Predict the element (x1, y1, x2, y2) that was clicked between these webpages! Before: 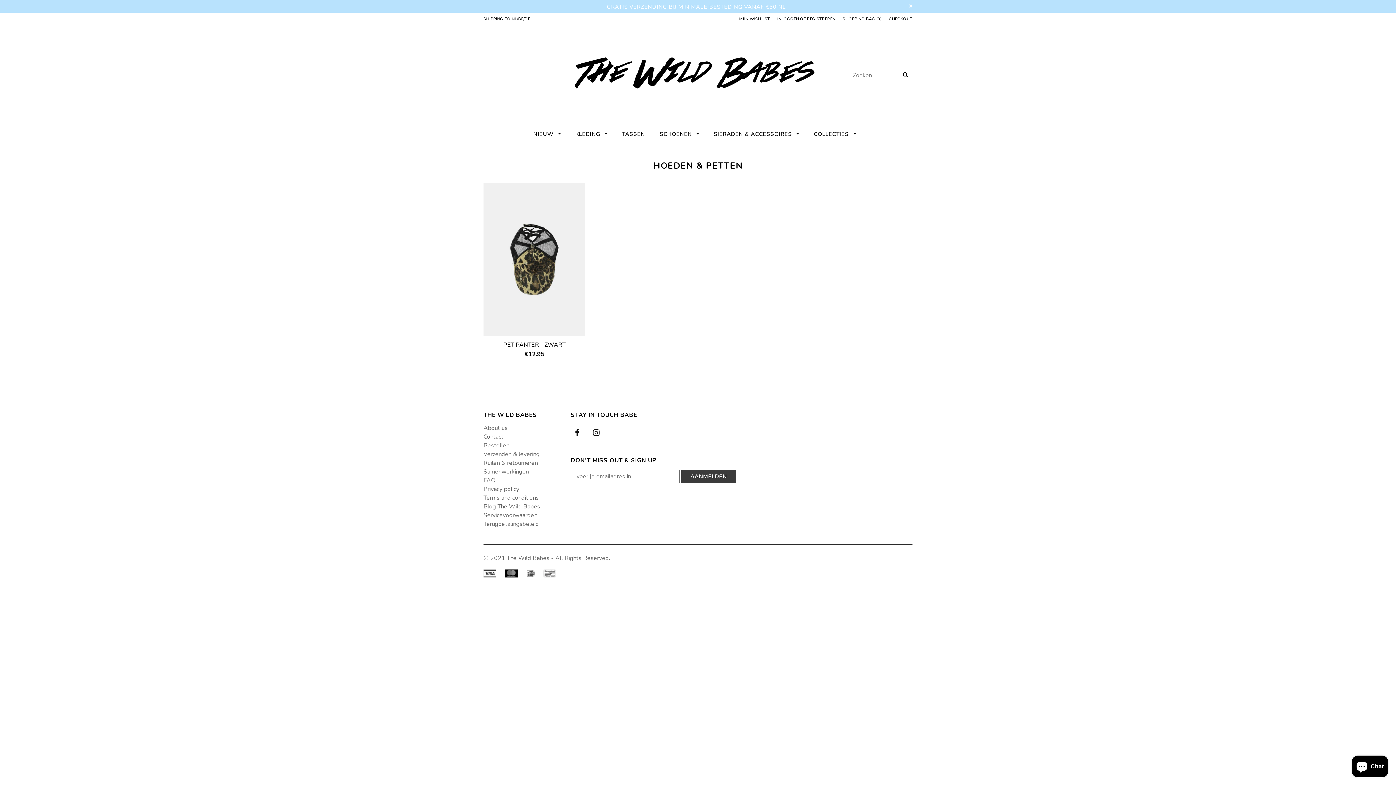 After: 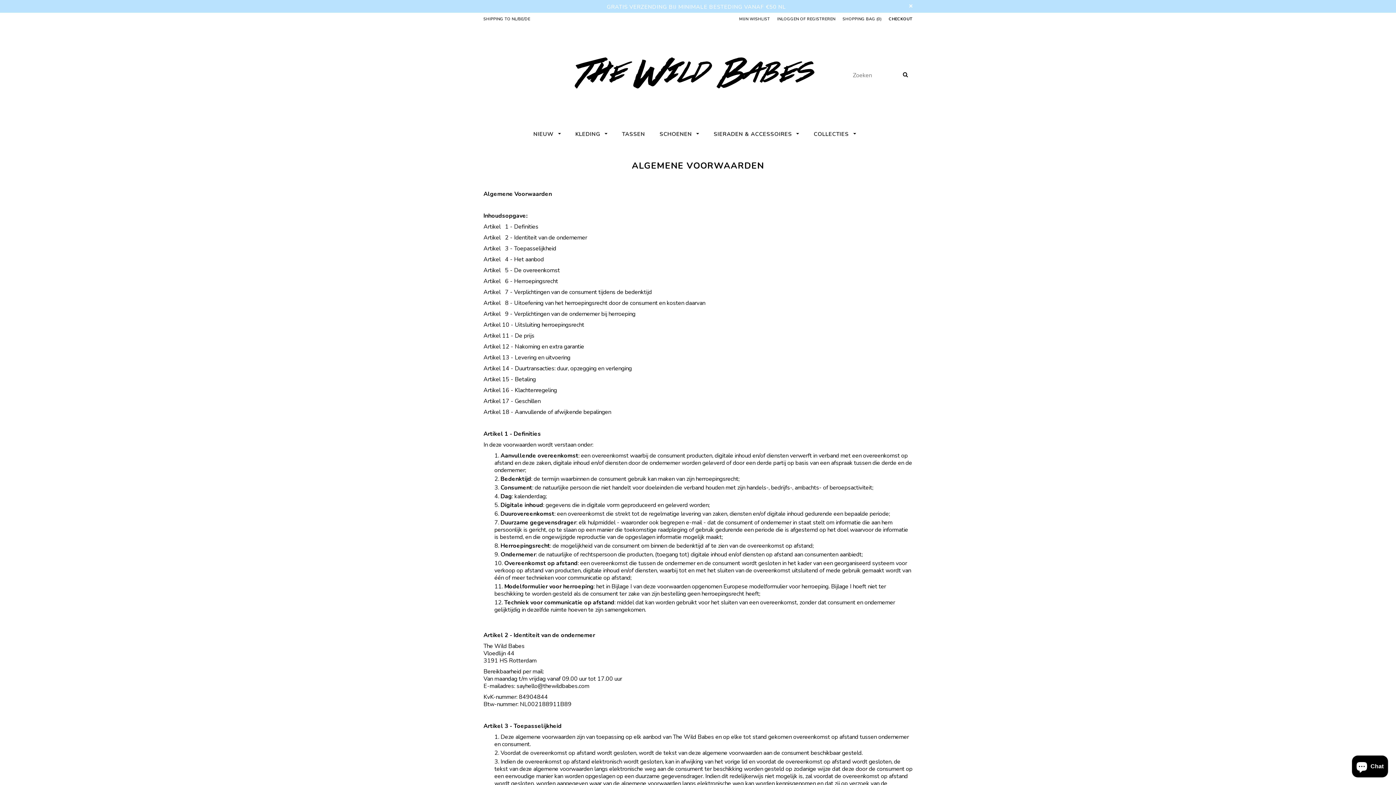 Action: bbox: (483, 494, 539, 502) label: Terms and conditions